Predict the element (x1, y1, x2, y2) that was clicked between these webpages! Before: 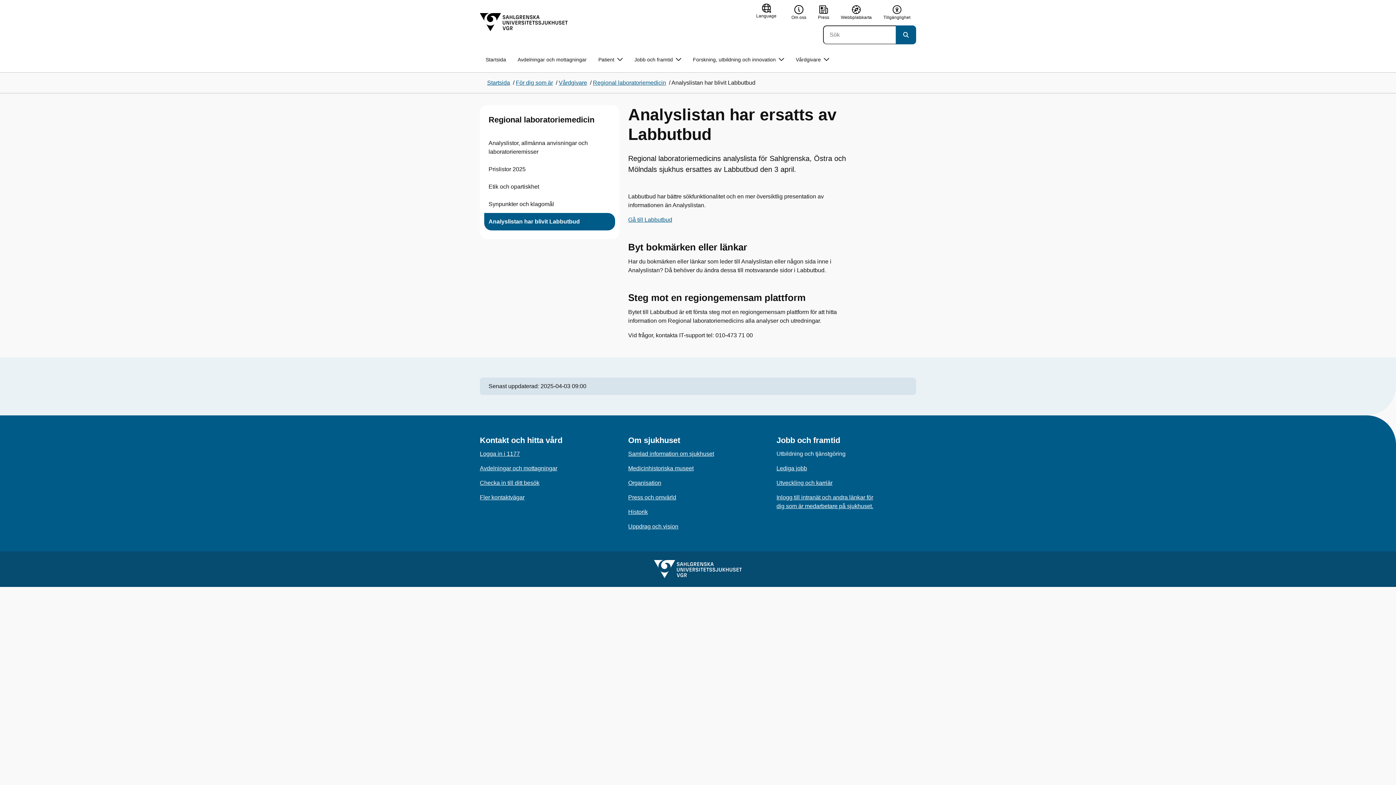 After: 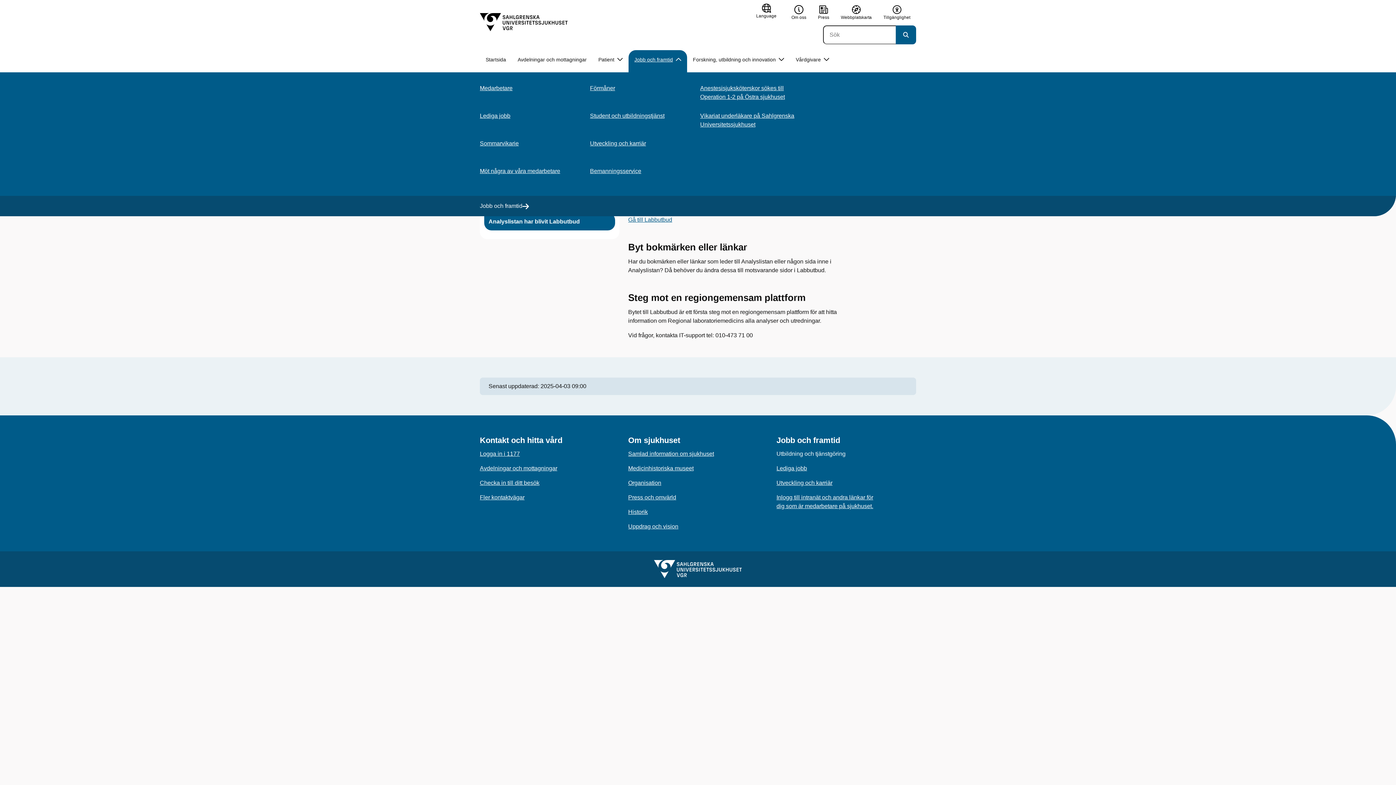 Action: bbox: (628, 50, 687, 69) label: Jobb och framtid